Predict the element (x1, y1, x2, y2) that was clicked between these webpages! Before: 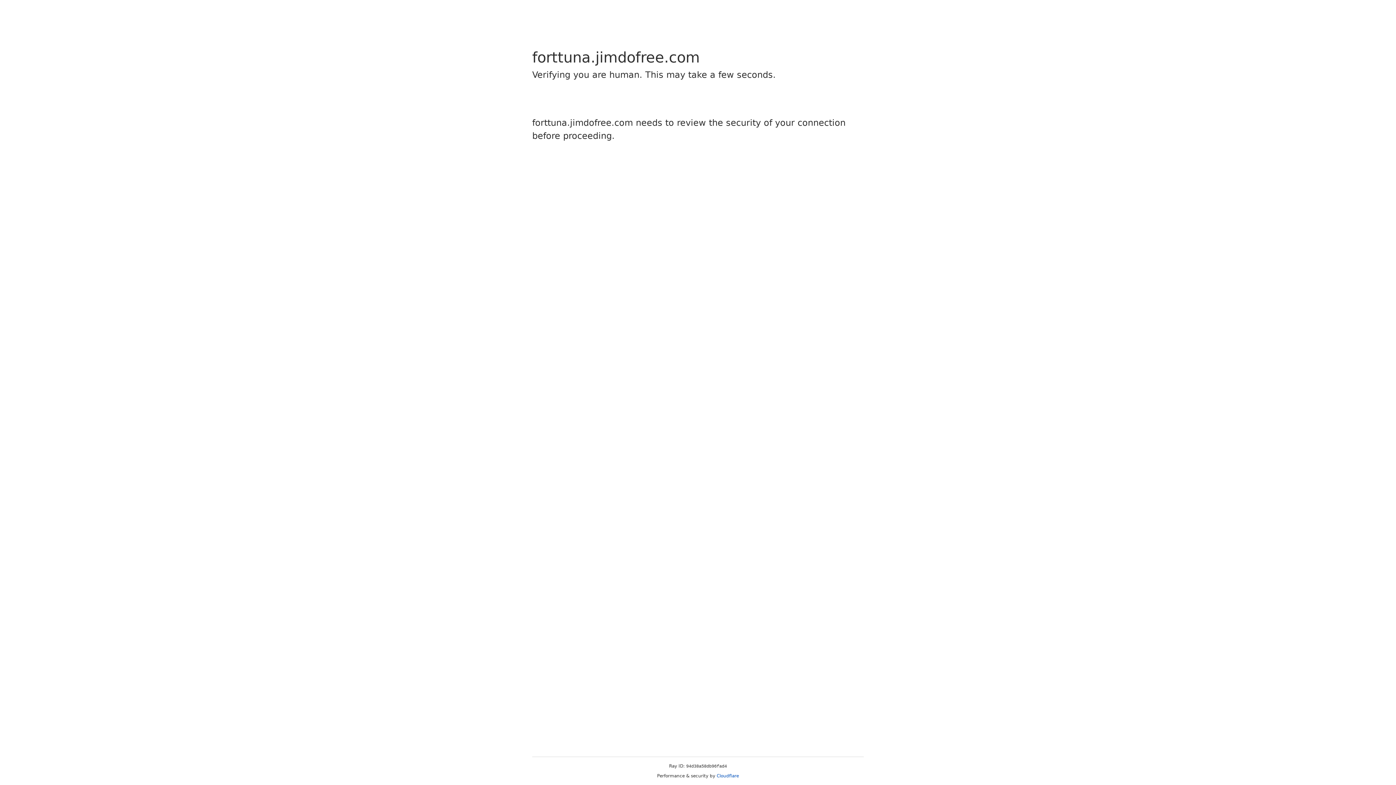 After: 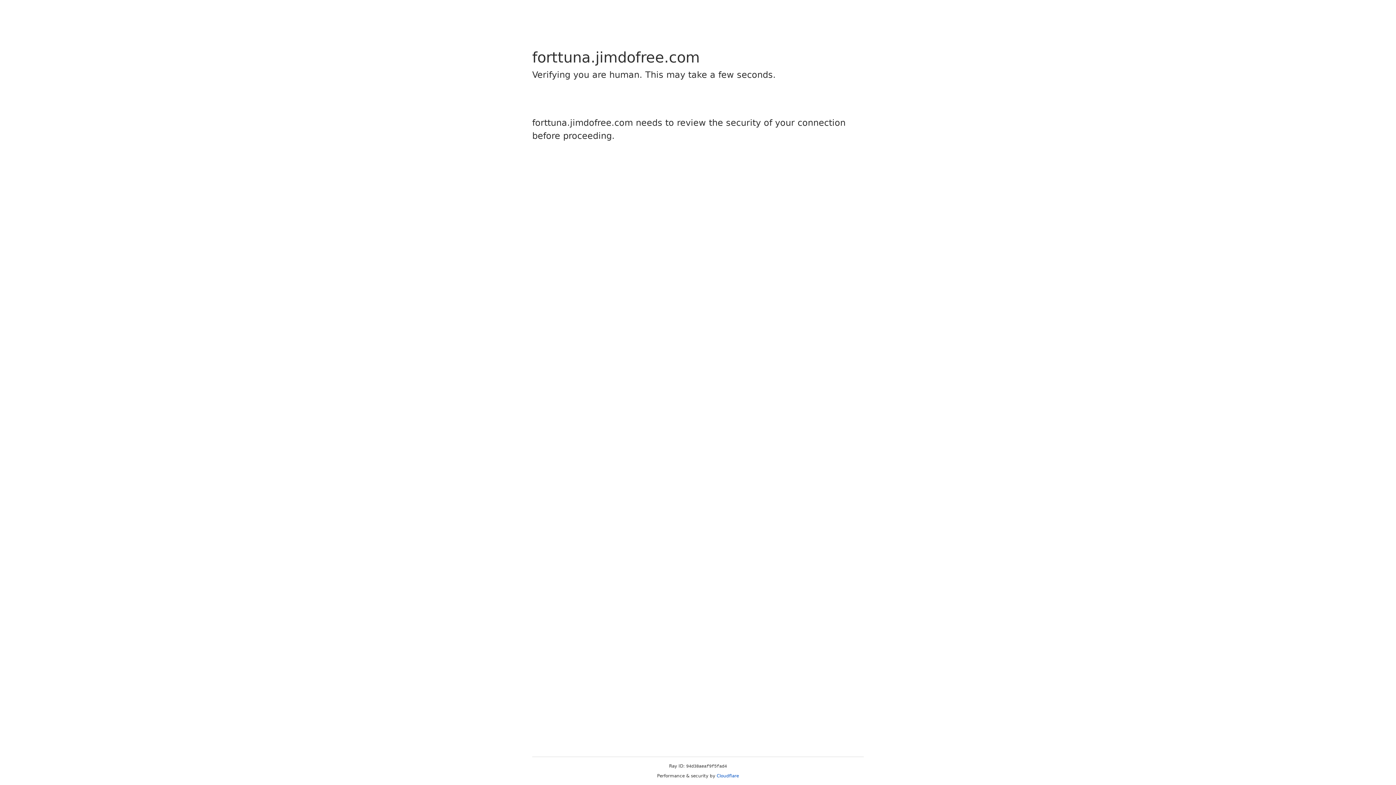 Action: bbox: (716, 773, 739, 778) label: Cloudflare